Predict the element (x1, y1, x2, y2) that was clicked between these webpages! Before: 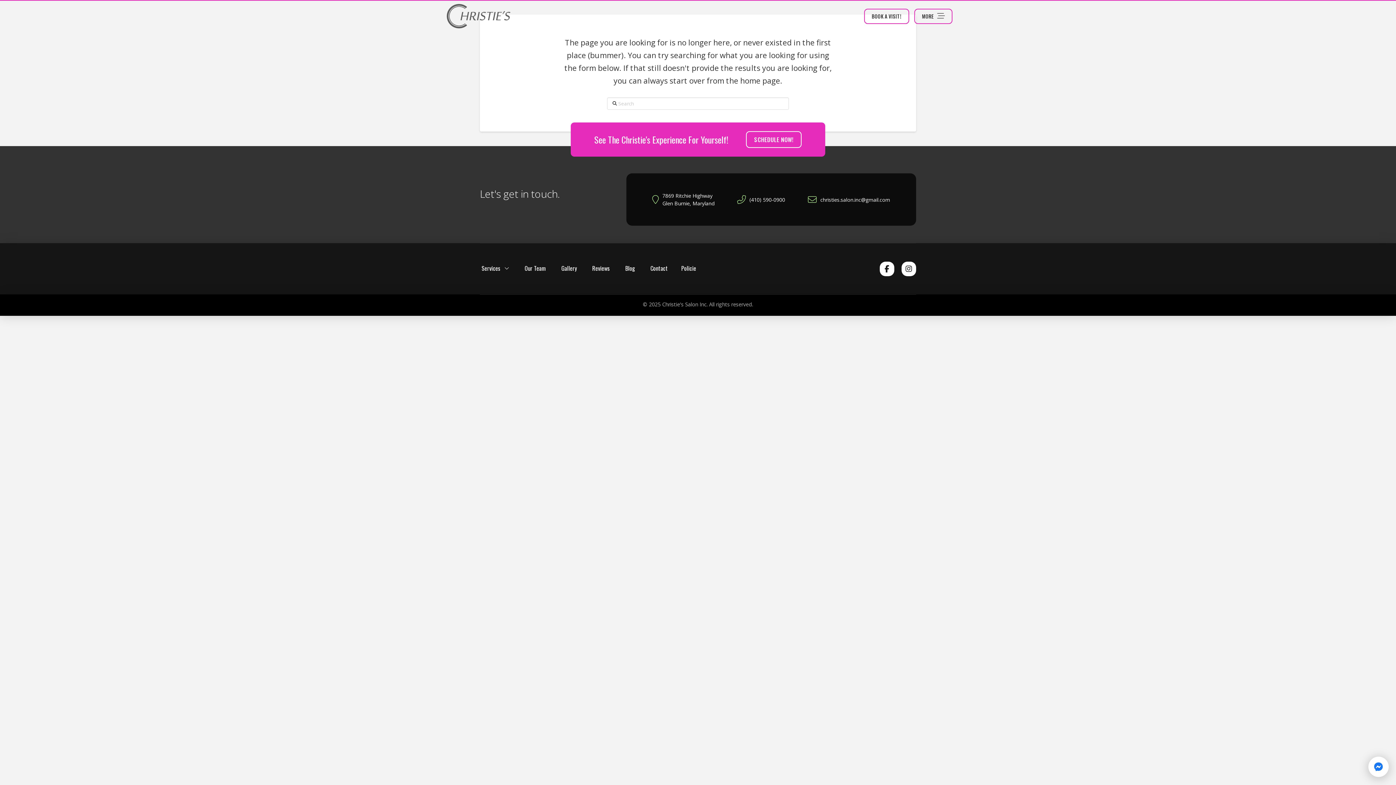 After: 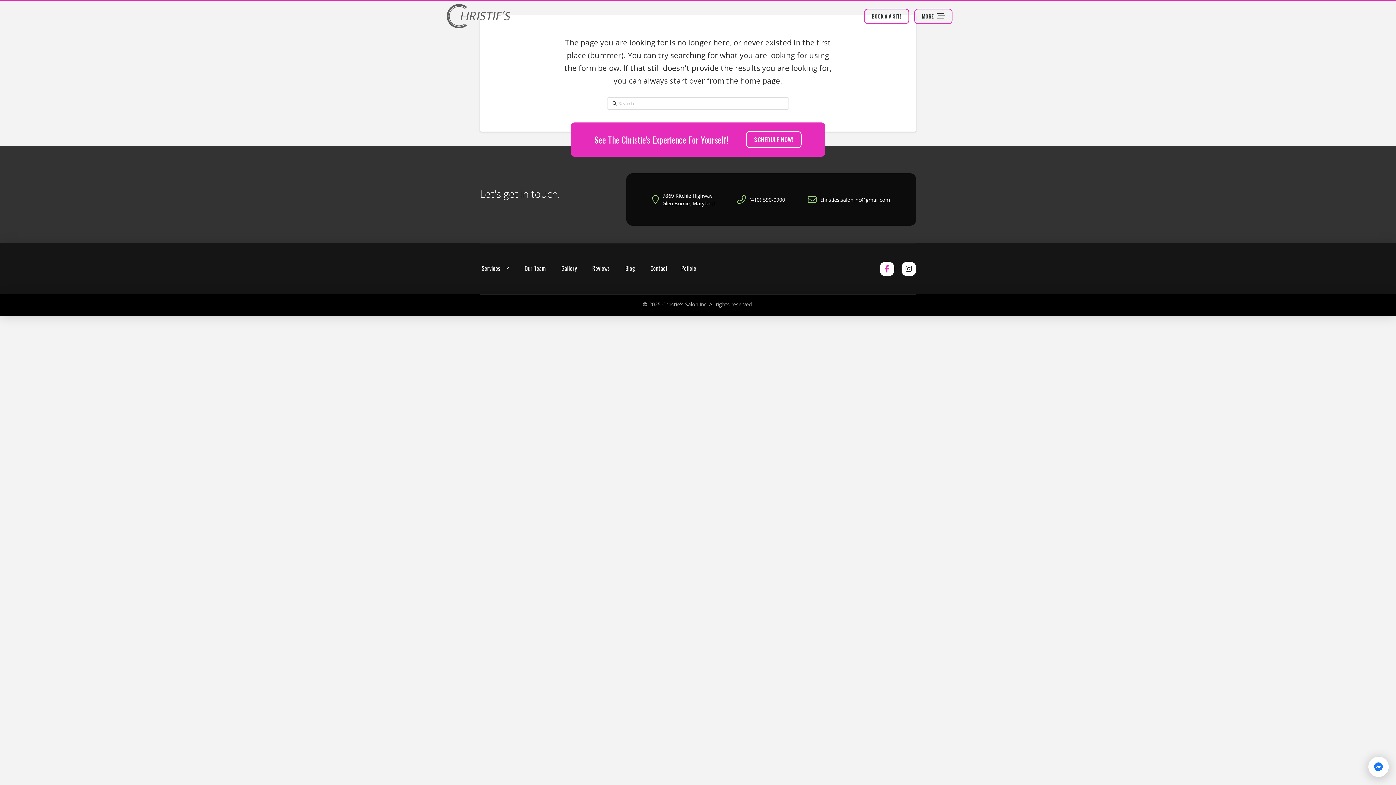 Action: bbox: (880, 261, 894, 276)